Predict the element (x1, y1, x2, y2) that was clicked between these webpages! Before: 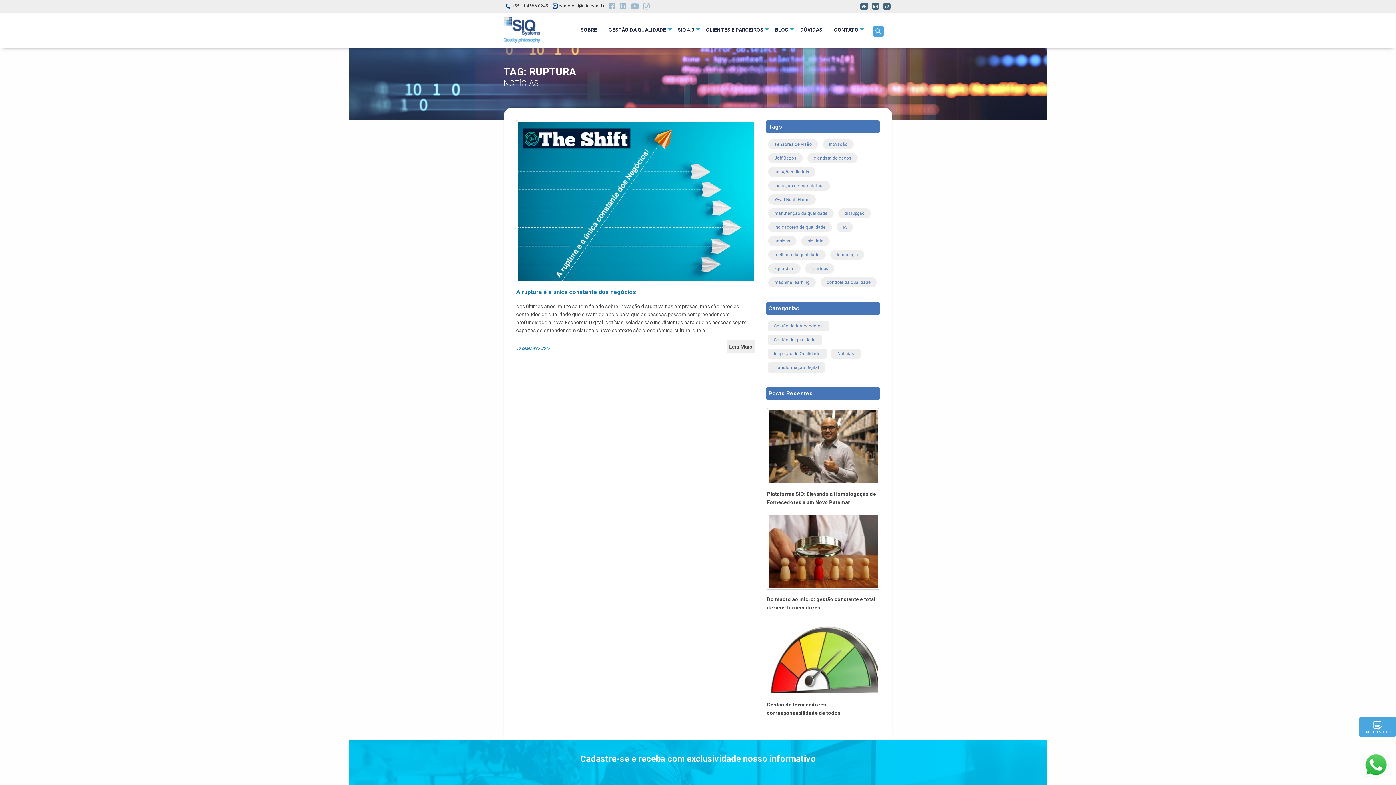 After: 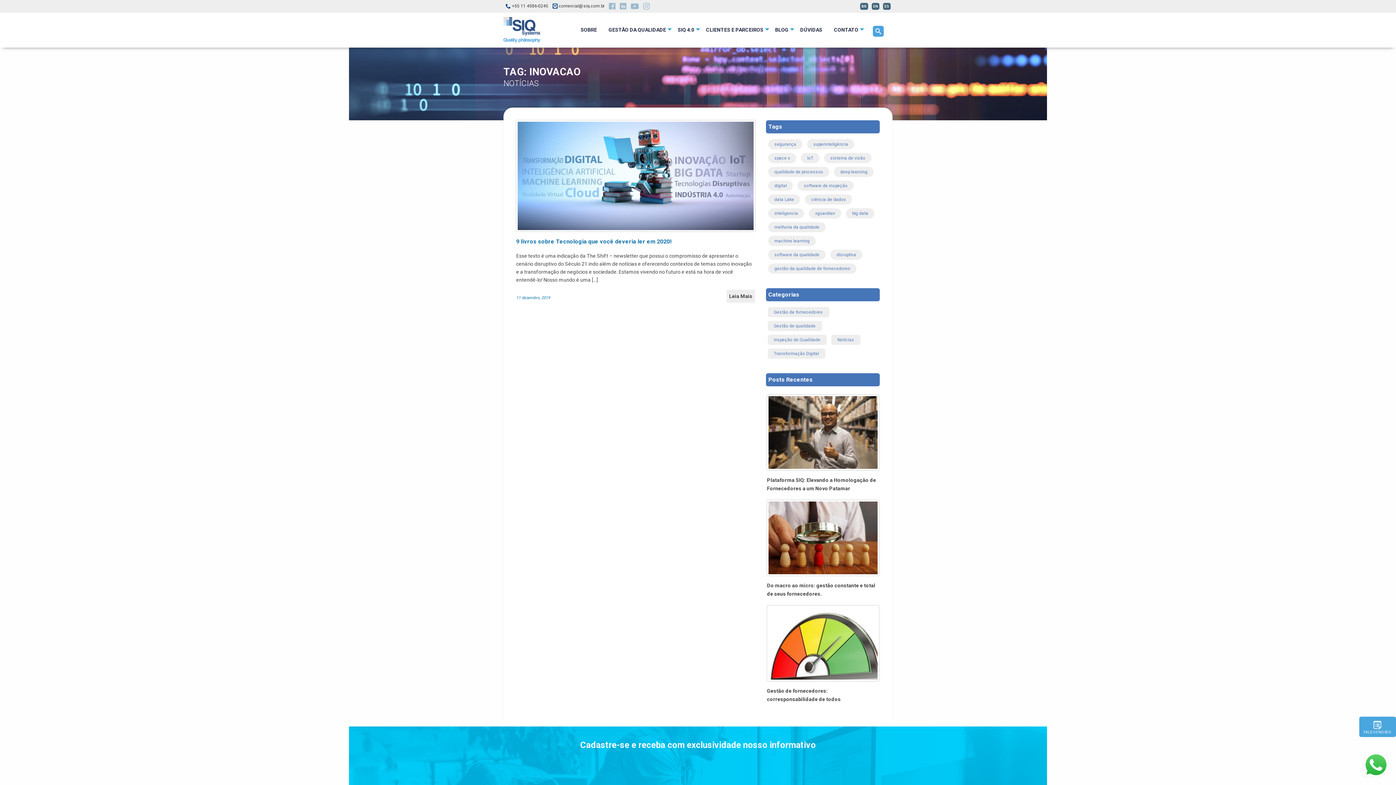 Action: label: inovação bbox: (823, 139, 853, 149)